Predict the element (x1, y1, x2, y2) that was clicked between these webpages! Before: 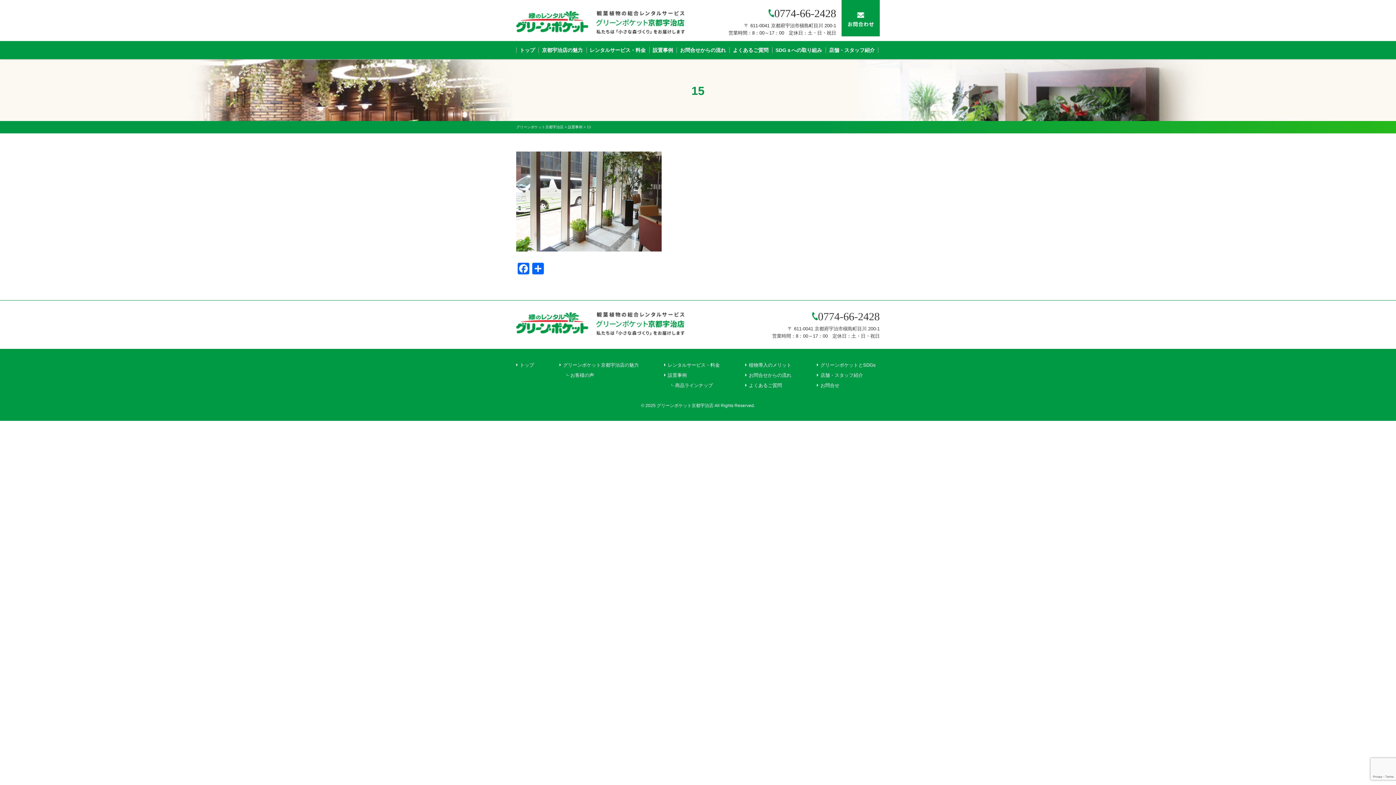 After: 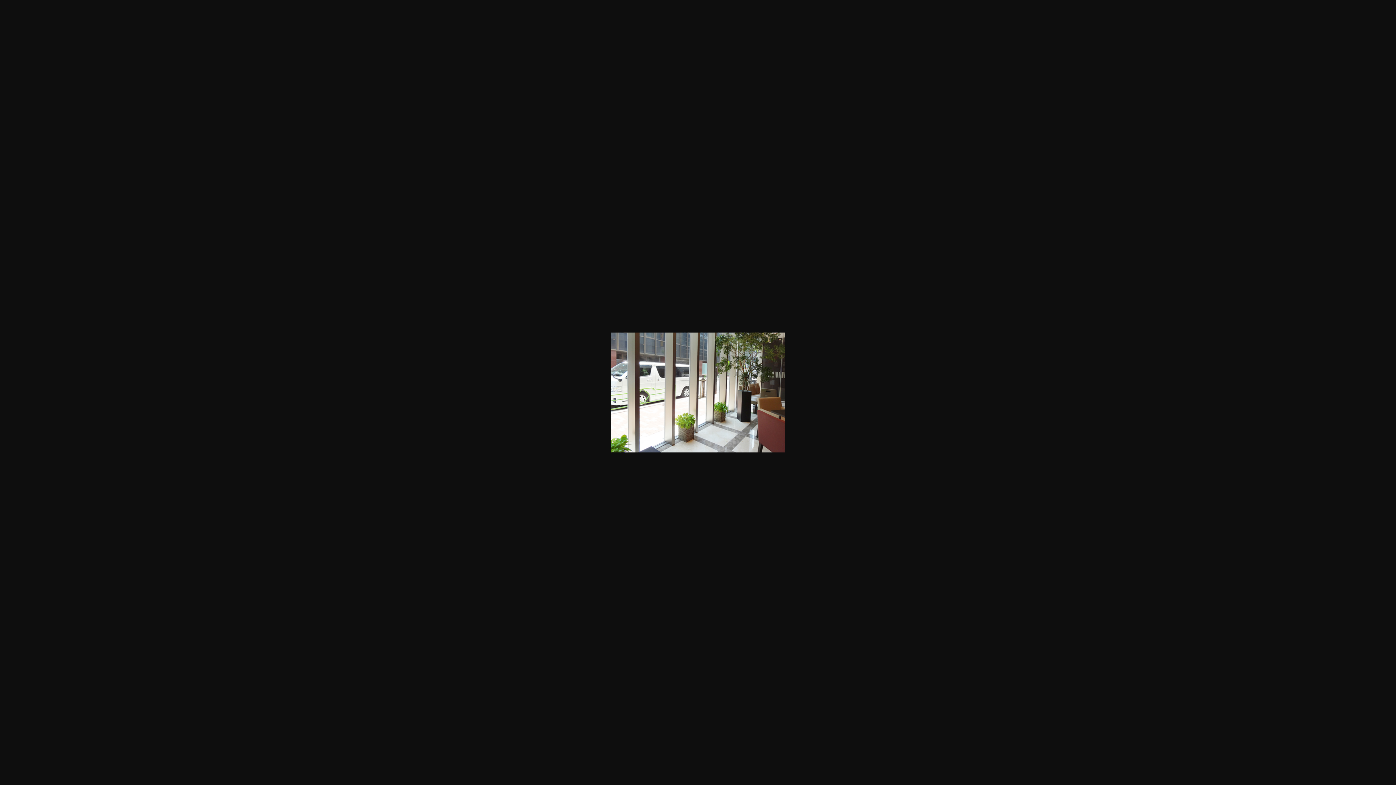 Action: bbox: (516, 246, 661, 252)